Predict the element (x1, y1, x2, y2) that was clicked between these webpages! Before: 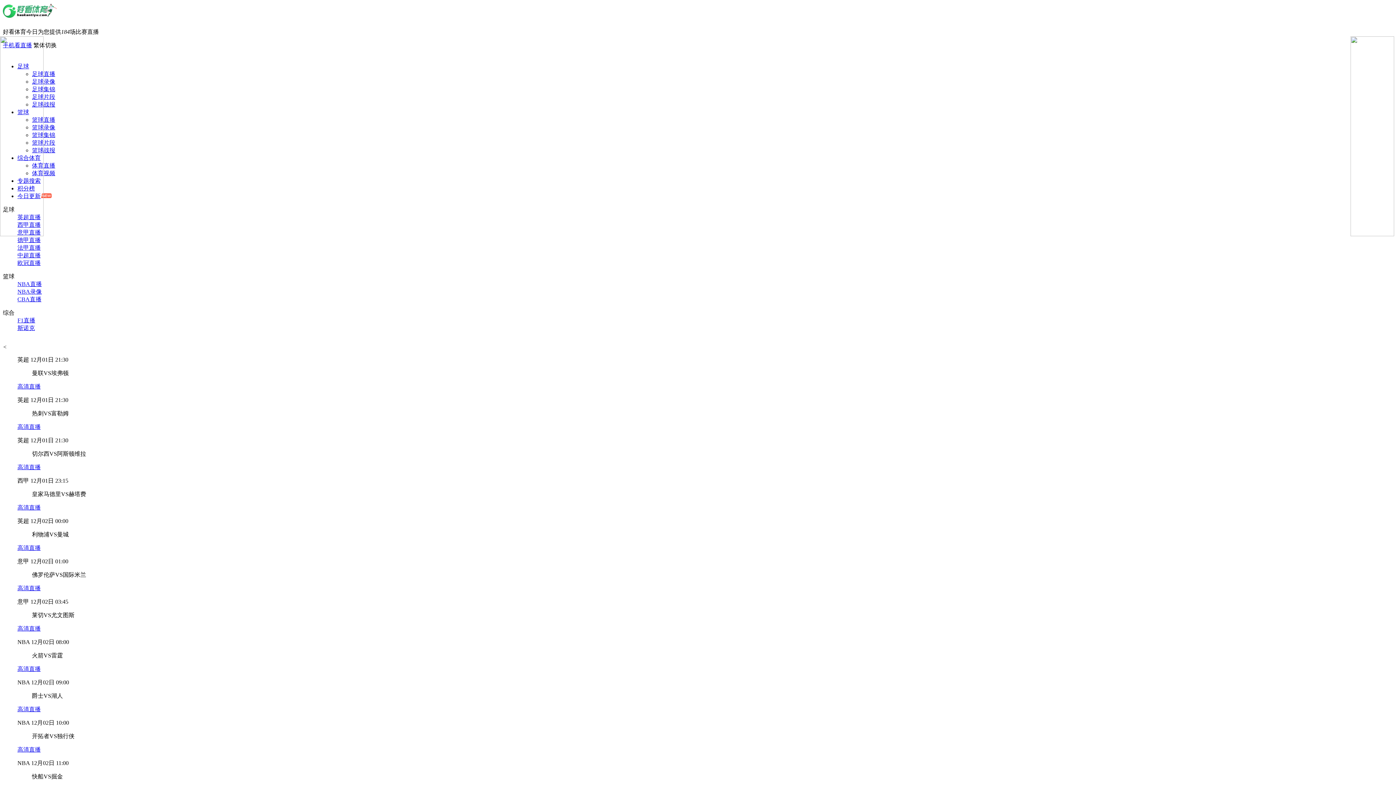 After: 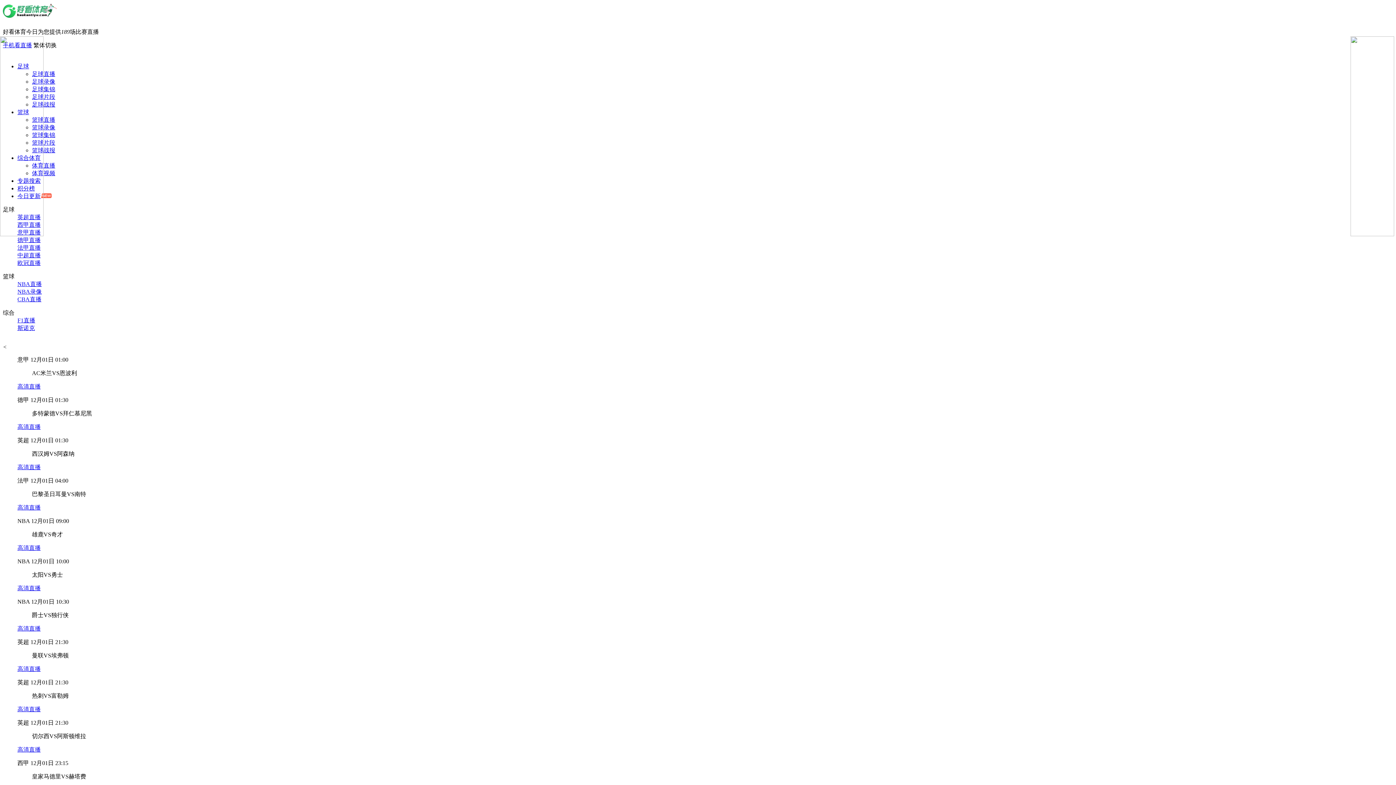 Action: label: 高清直播 bbox: (17, 504, 40, 510)